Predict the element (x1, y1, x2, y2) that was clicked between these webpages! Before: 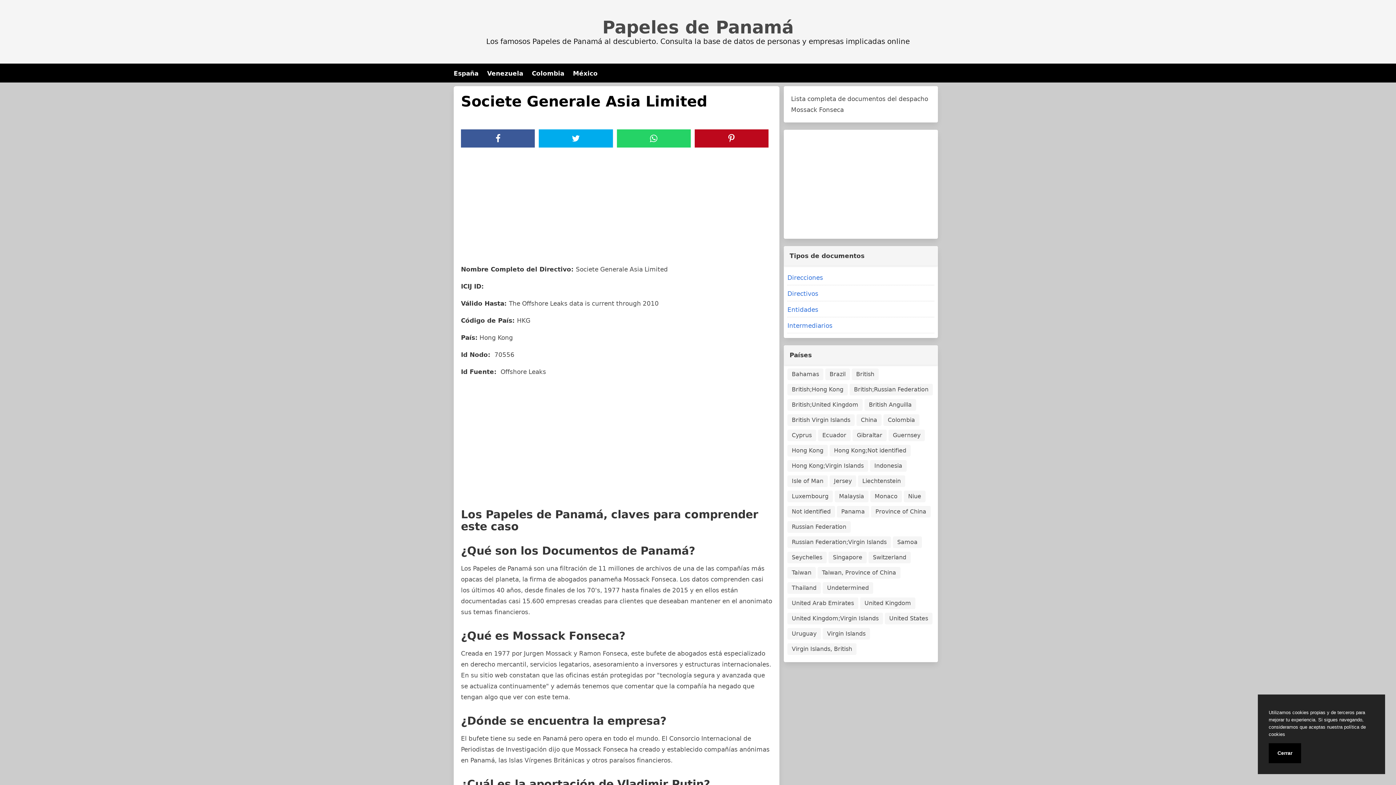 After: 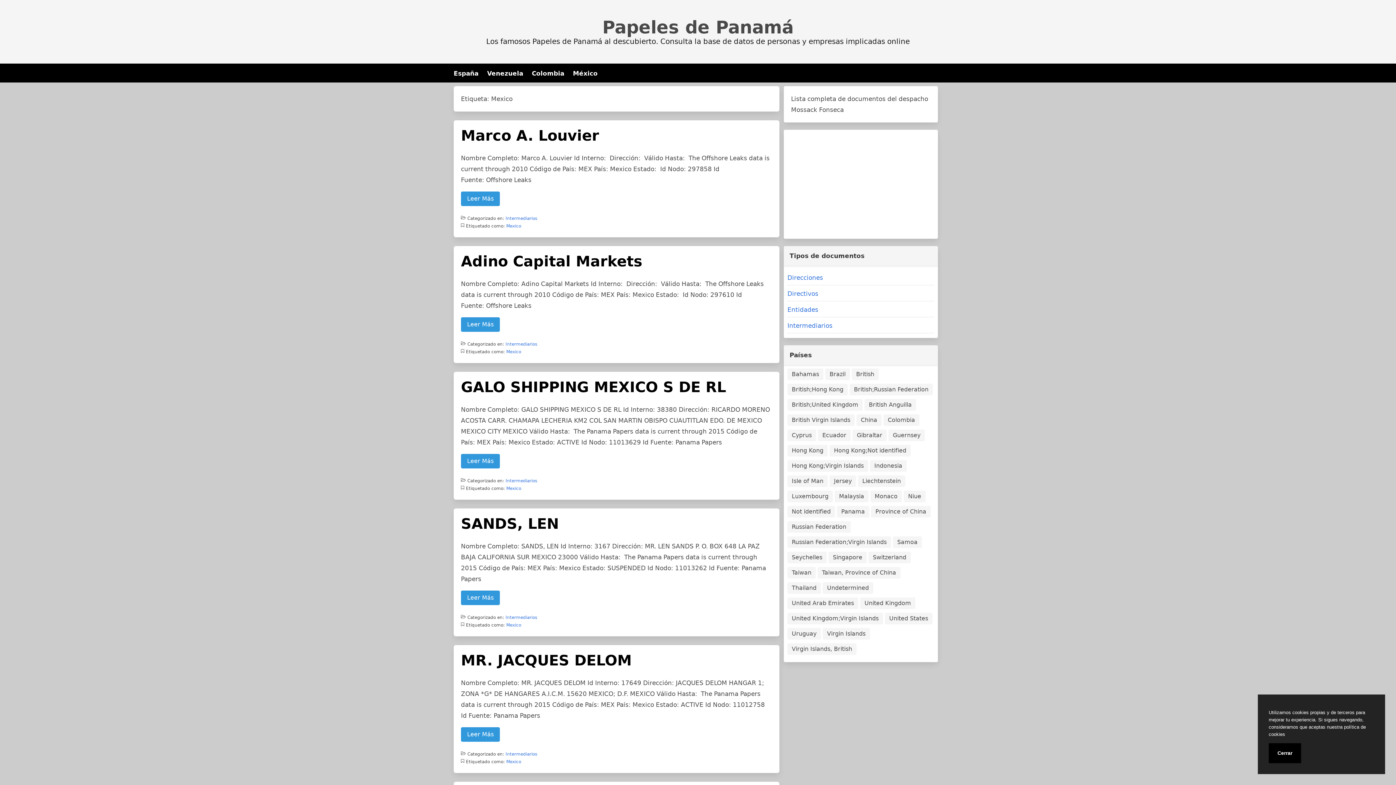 Action: label: México bbox: (573, 69, 597, 77)